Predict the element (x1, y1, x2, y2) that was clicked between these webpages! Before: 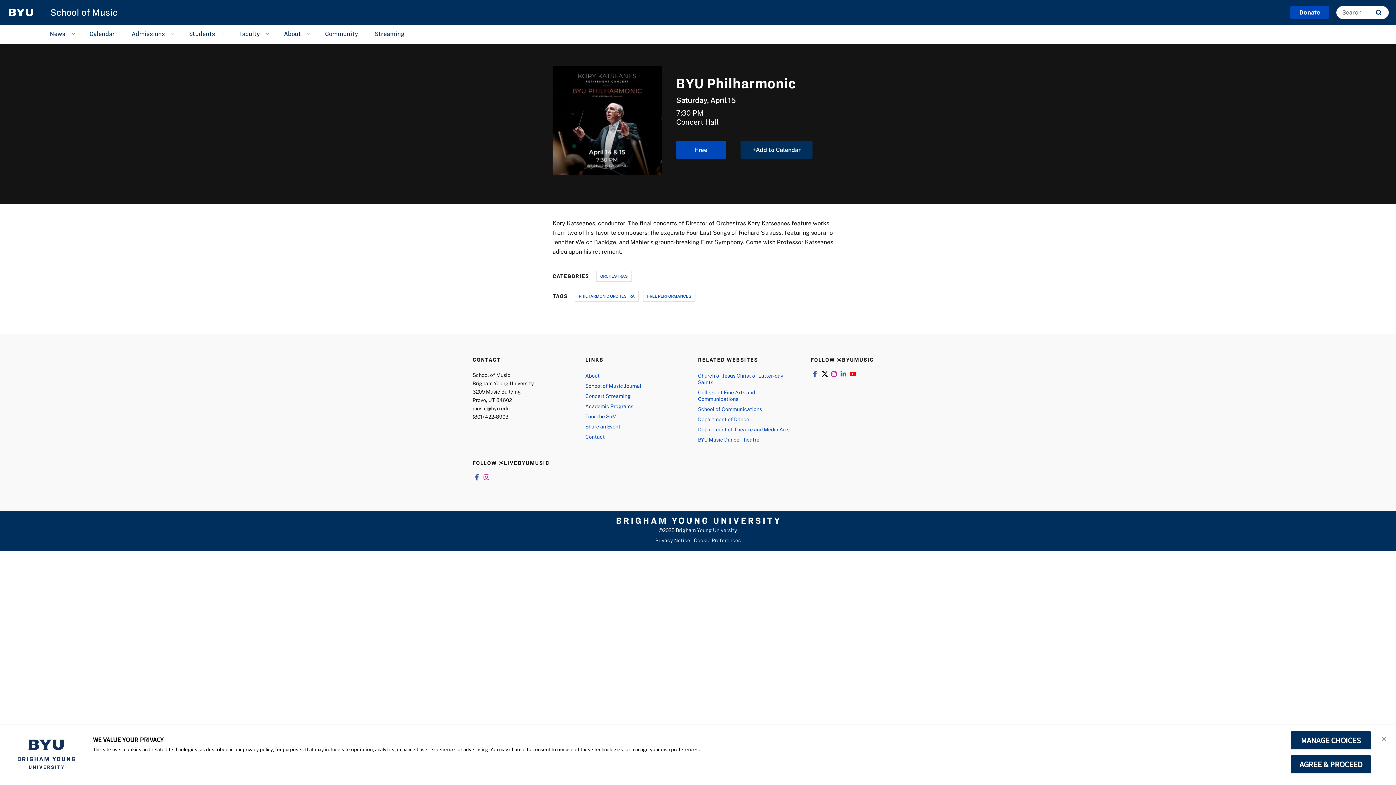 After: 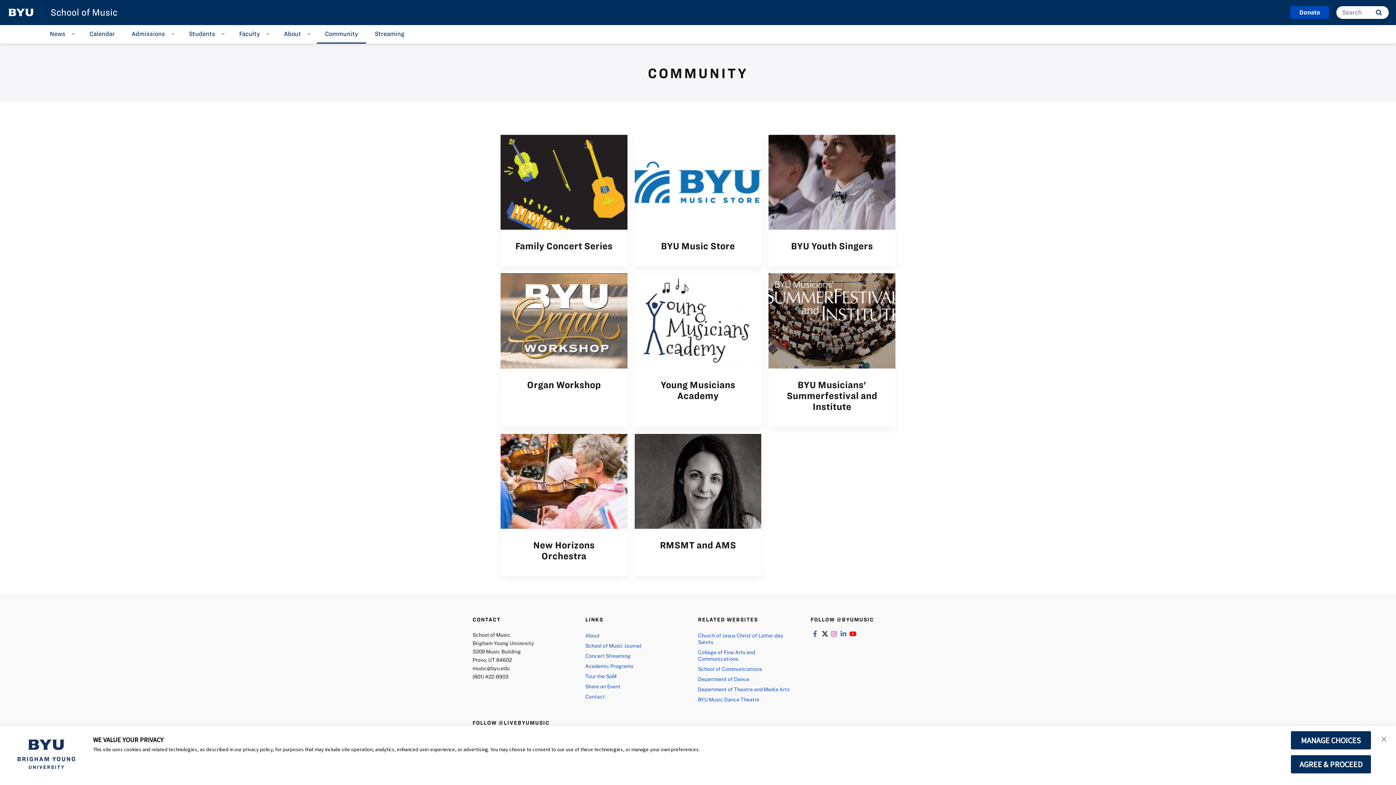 Action: bbox: (317, 25, 366, 43) label: Community